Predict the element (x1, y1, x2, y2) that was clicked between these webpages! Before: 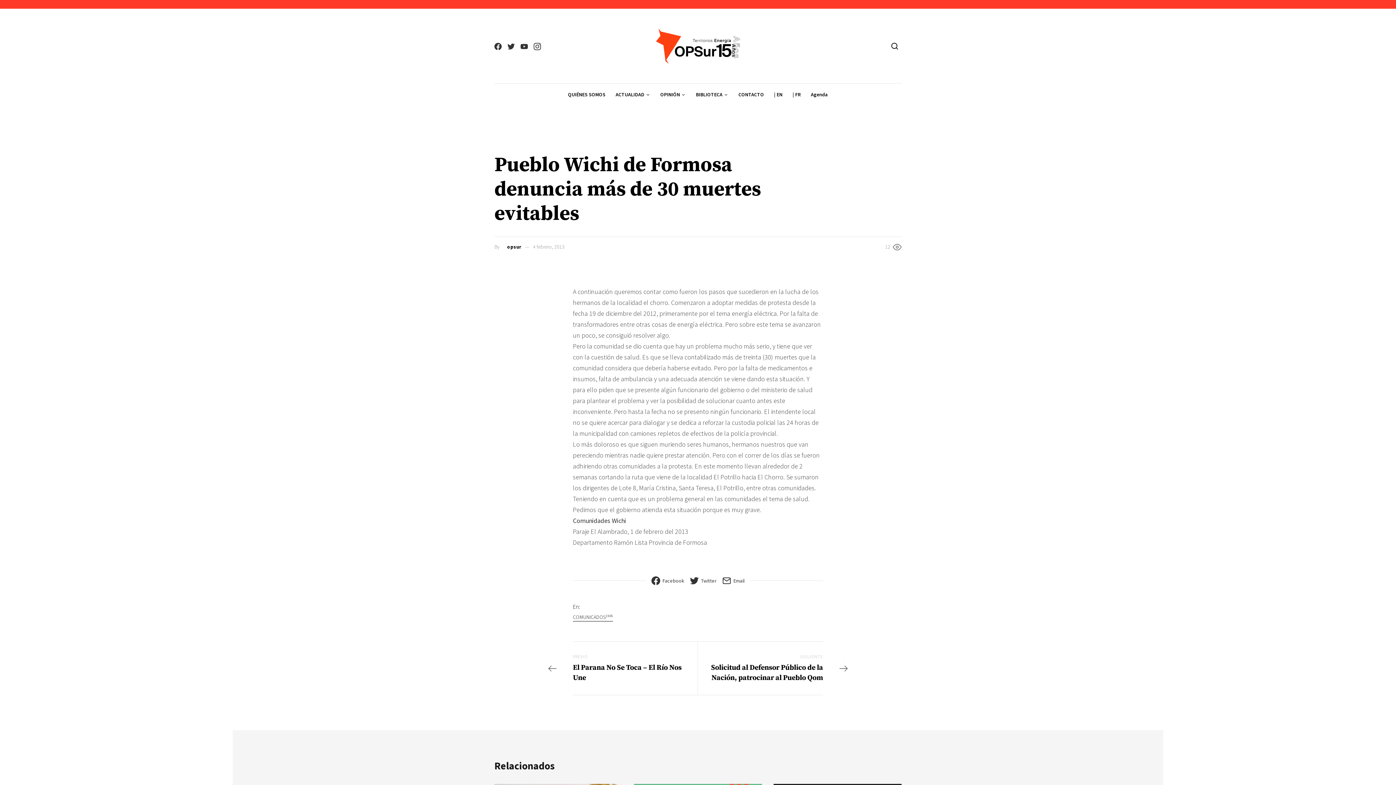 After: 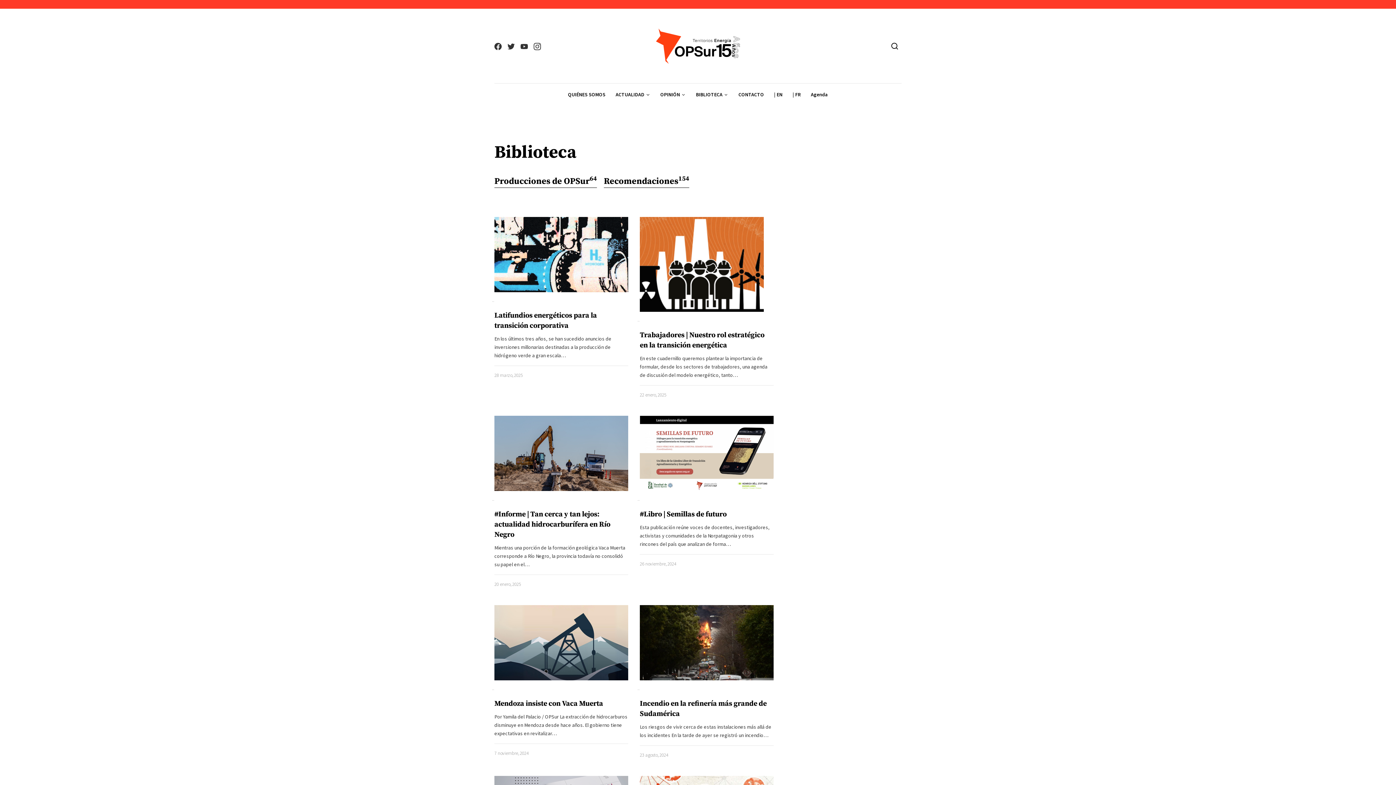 Action: bbox: (691, 83, 733, 106) label: BIBLIOTECA